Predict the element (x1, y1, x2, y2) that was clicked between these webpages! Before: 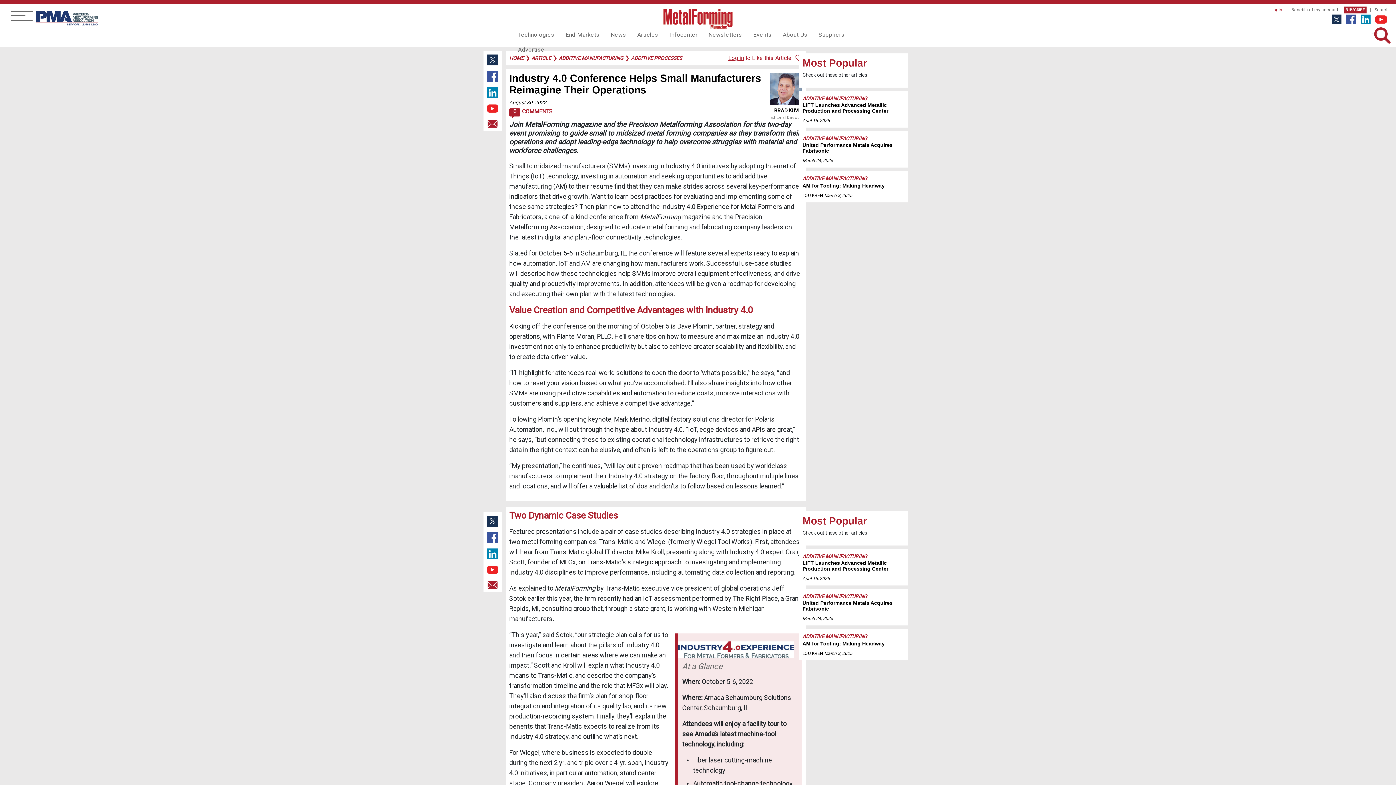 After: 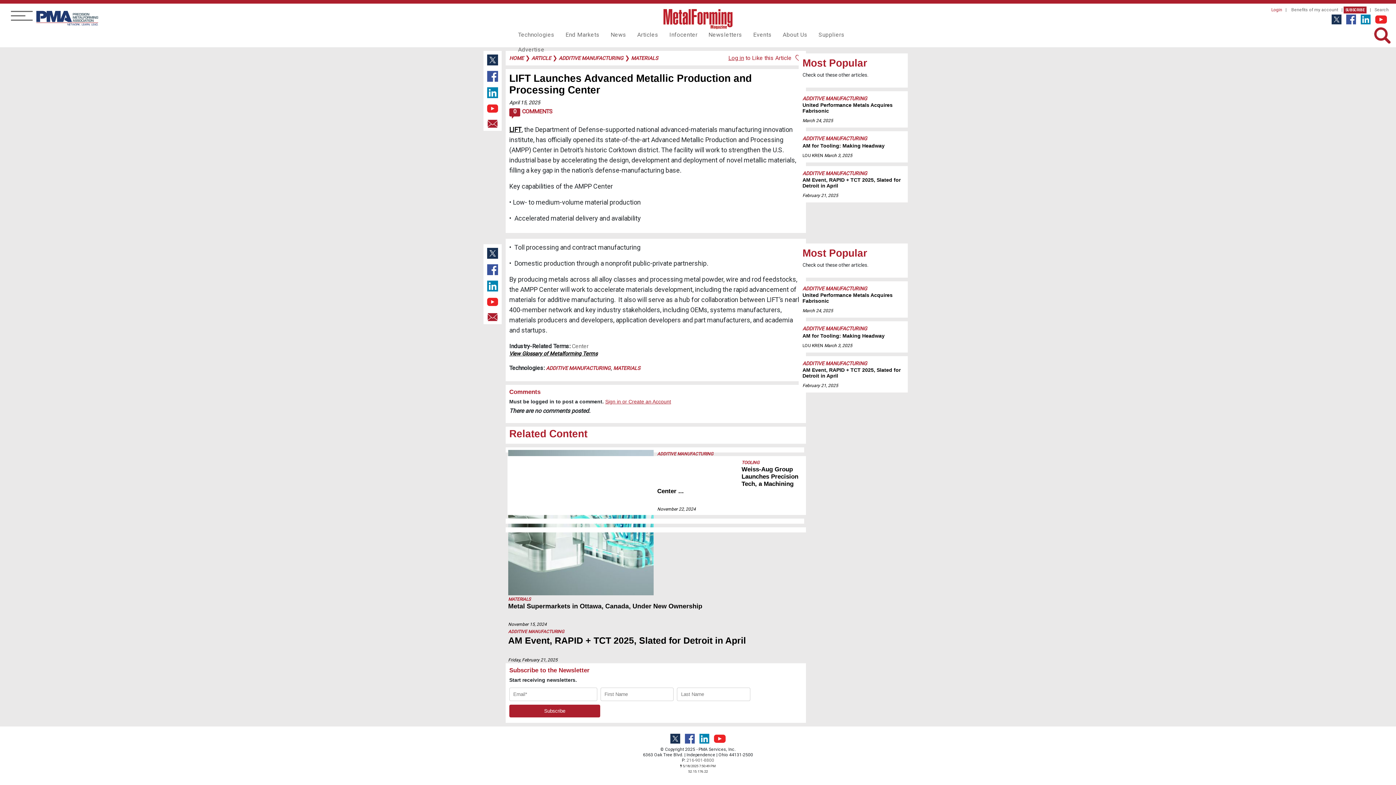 Action: bbox: (802, 560, 904, 574) label: LIFT Launches Advanced Metallic Production and Processing Center